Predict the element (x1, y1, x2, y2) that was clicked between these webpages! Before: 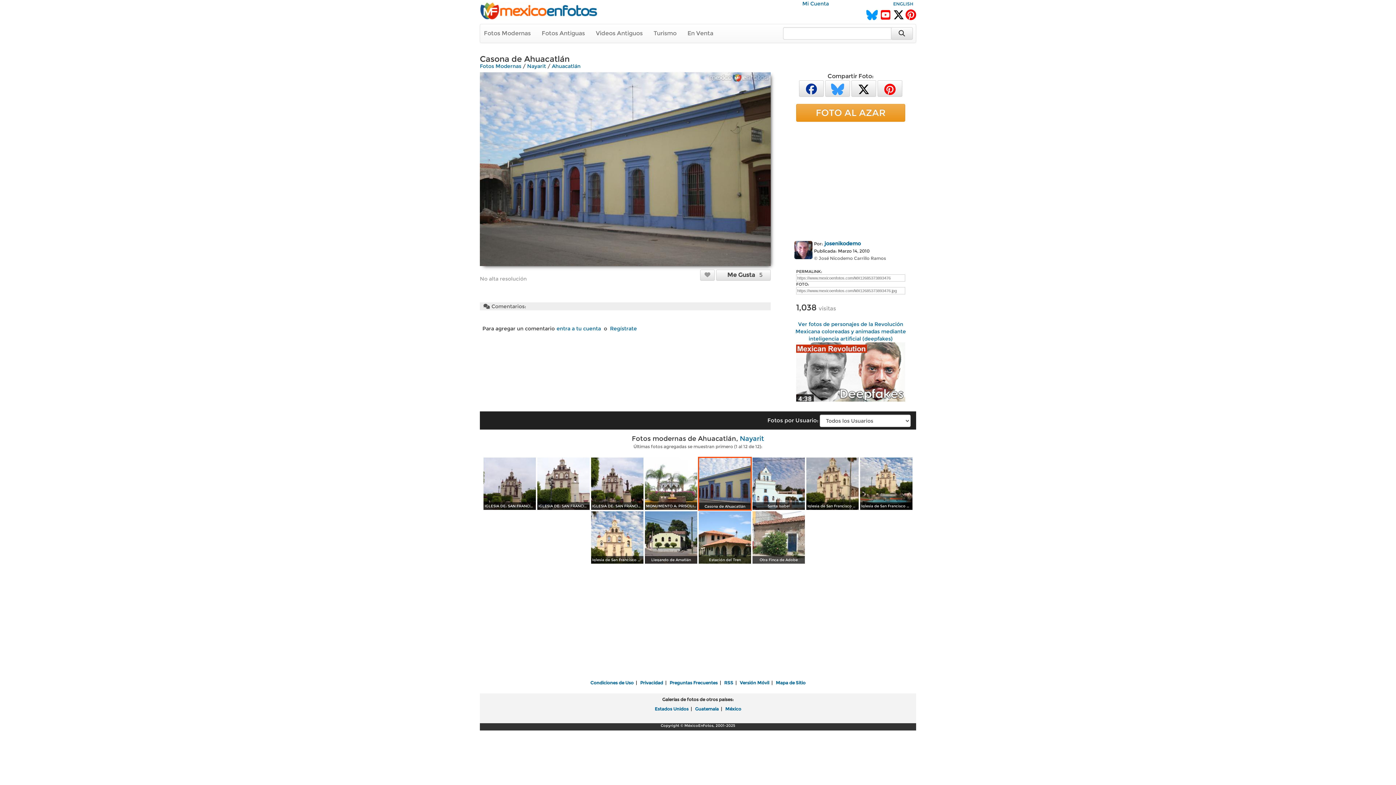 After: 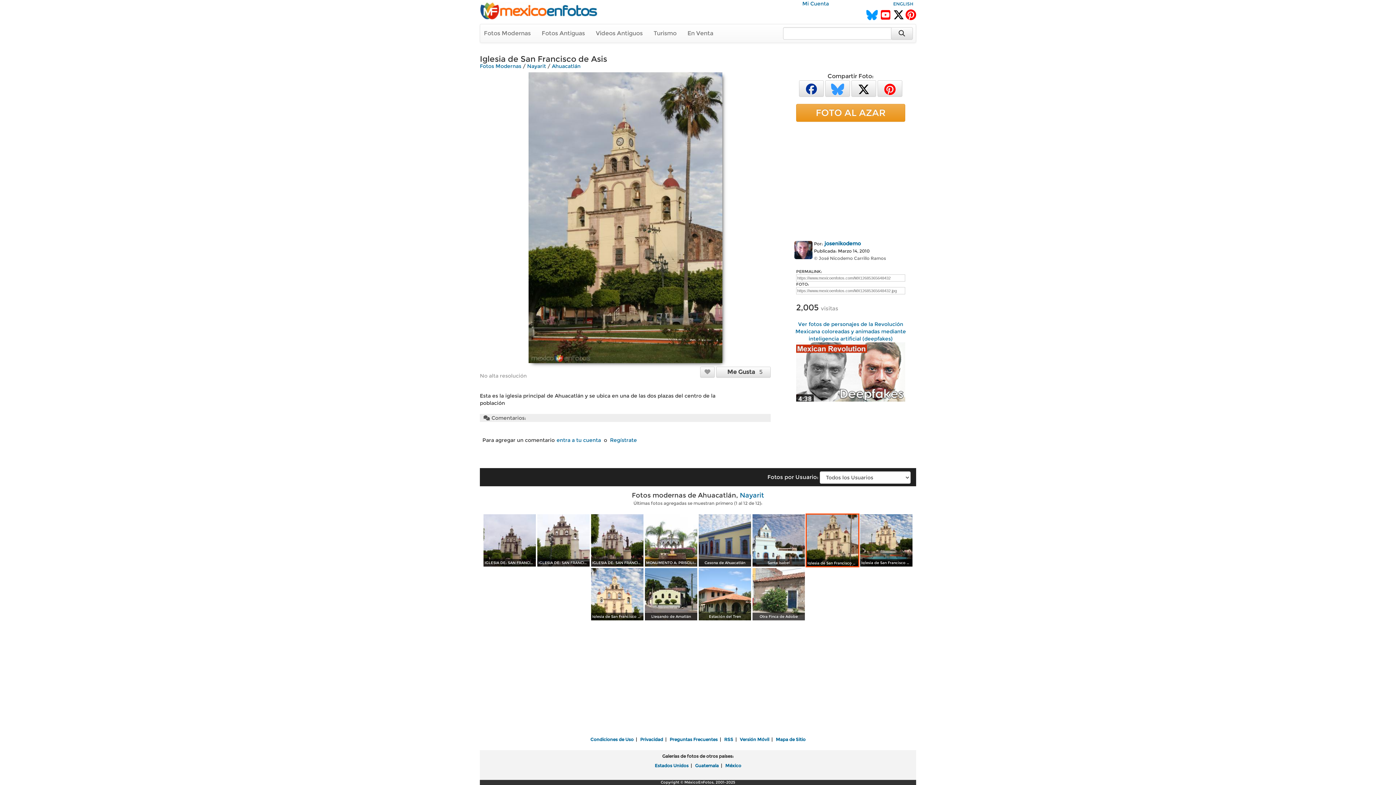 Action: bbox: (806, 480, 860, 487)